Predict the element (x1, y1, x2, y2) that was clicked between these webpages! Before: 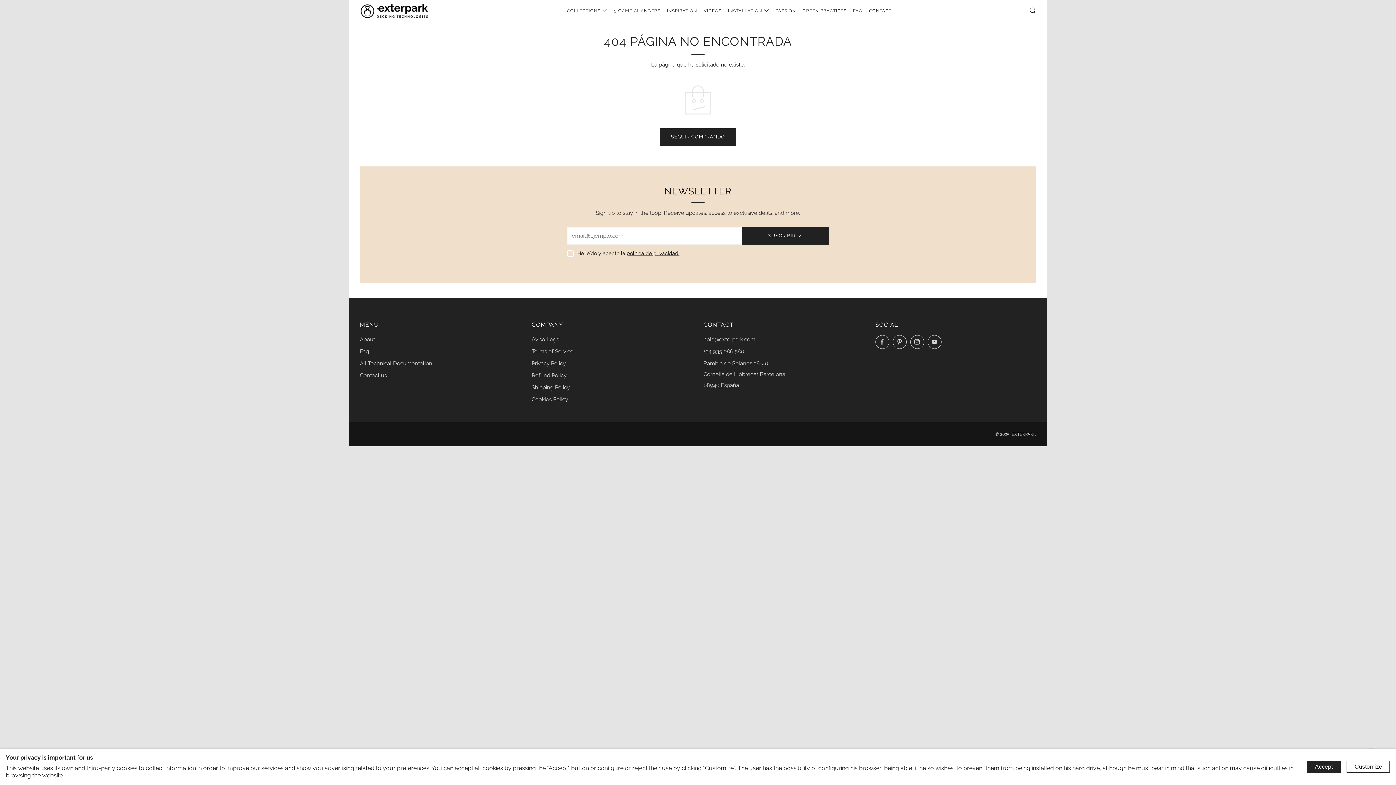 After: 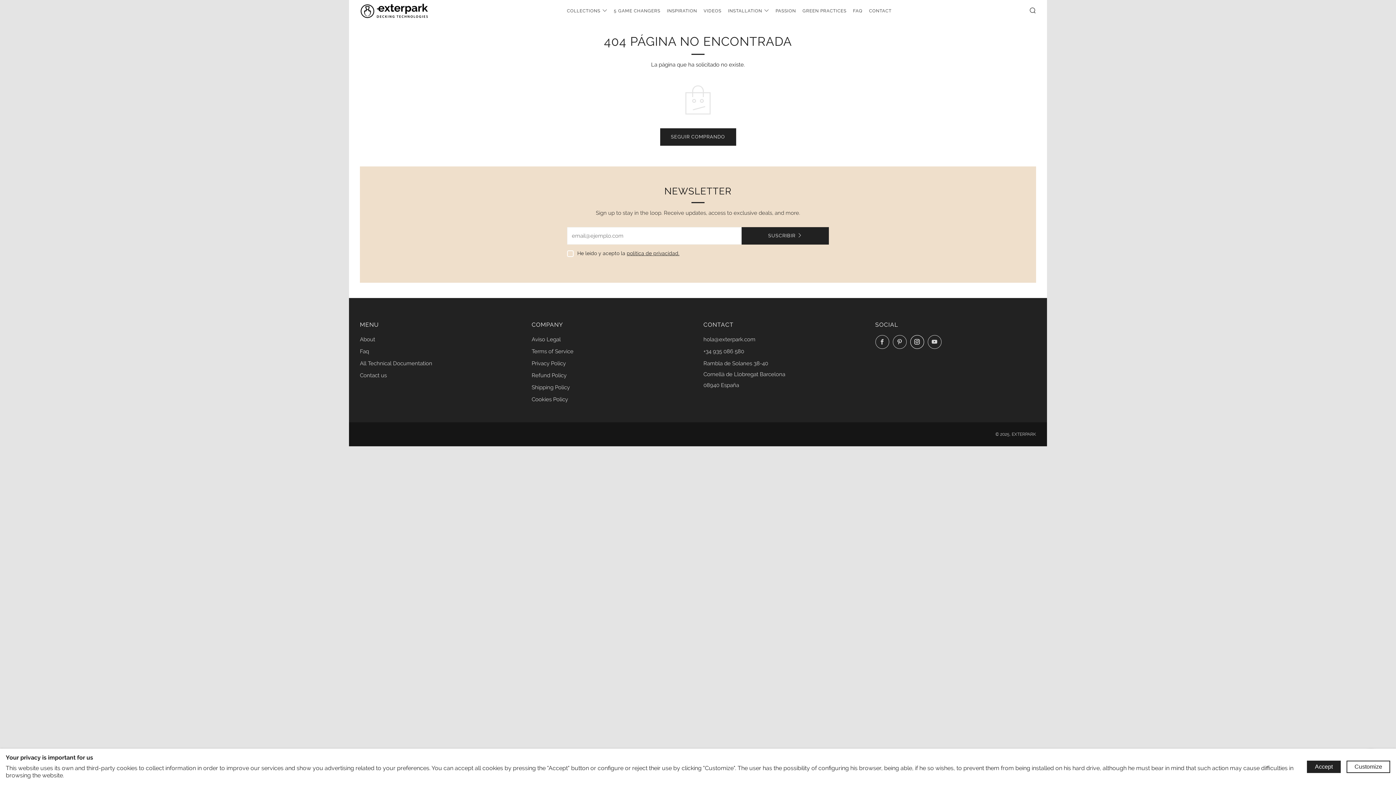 Action: bbox: (910, 335, 924, 349) label: 	
Instagram